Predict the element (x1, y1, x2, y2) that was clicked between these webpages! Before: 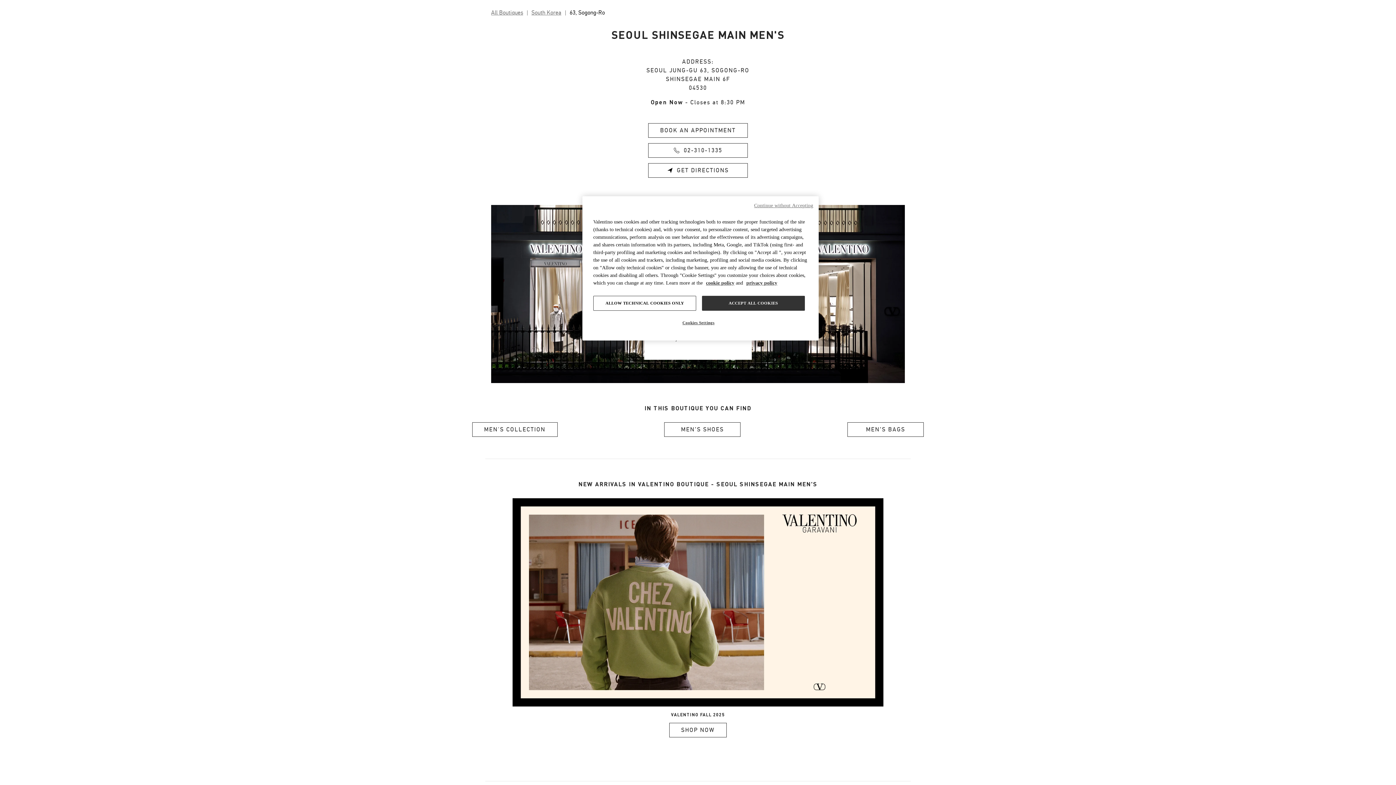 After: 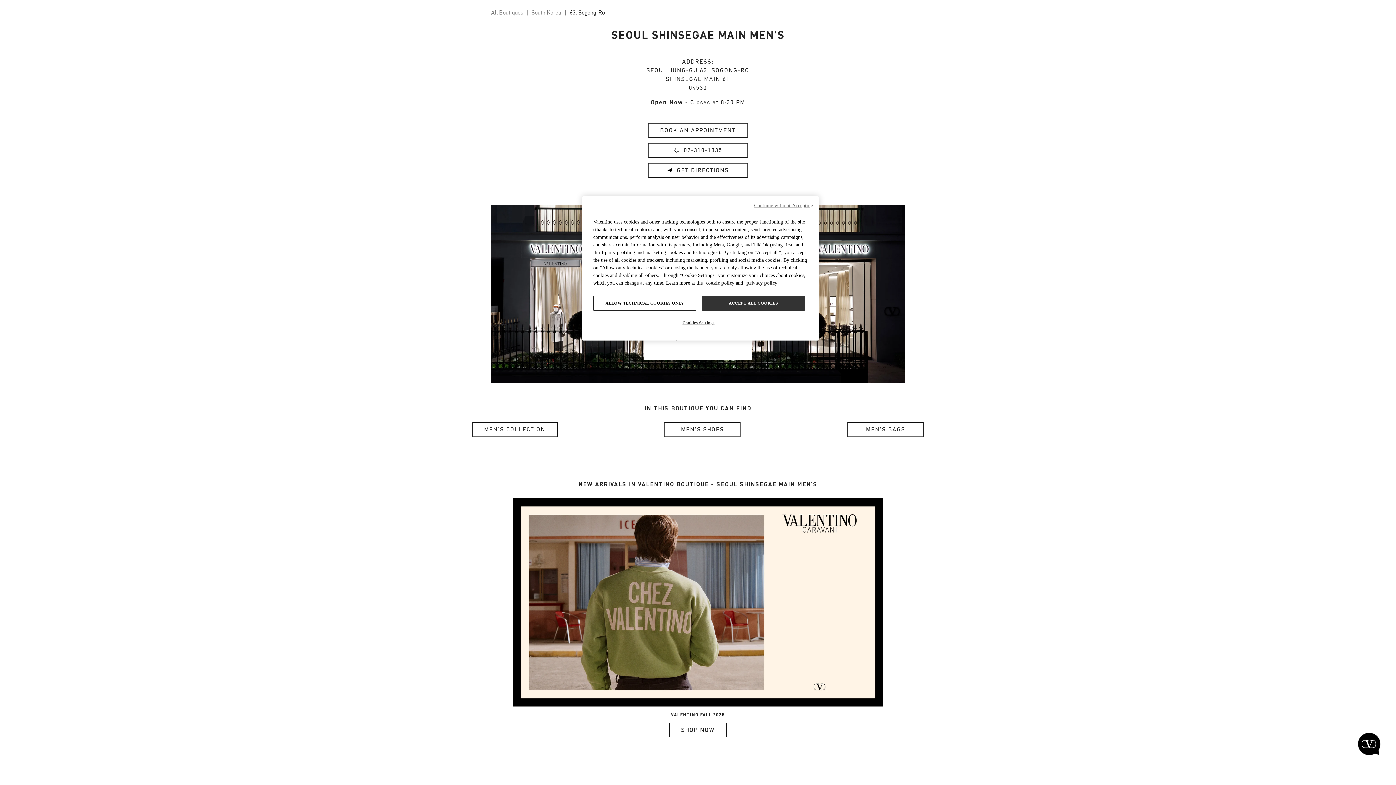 Action: bbox: (669, 723, 726, 737) label: SHOP NOW
LINK OPENS IN NEW TAB